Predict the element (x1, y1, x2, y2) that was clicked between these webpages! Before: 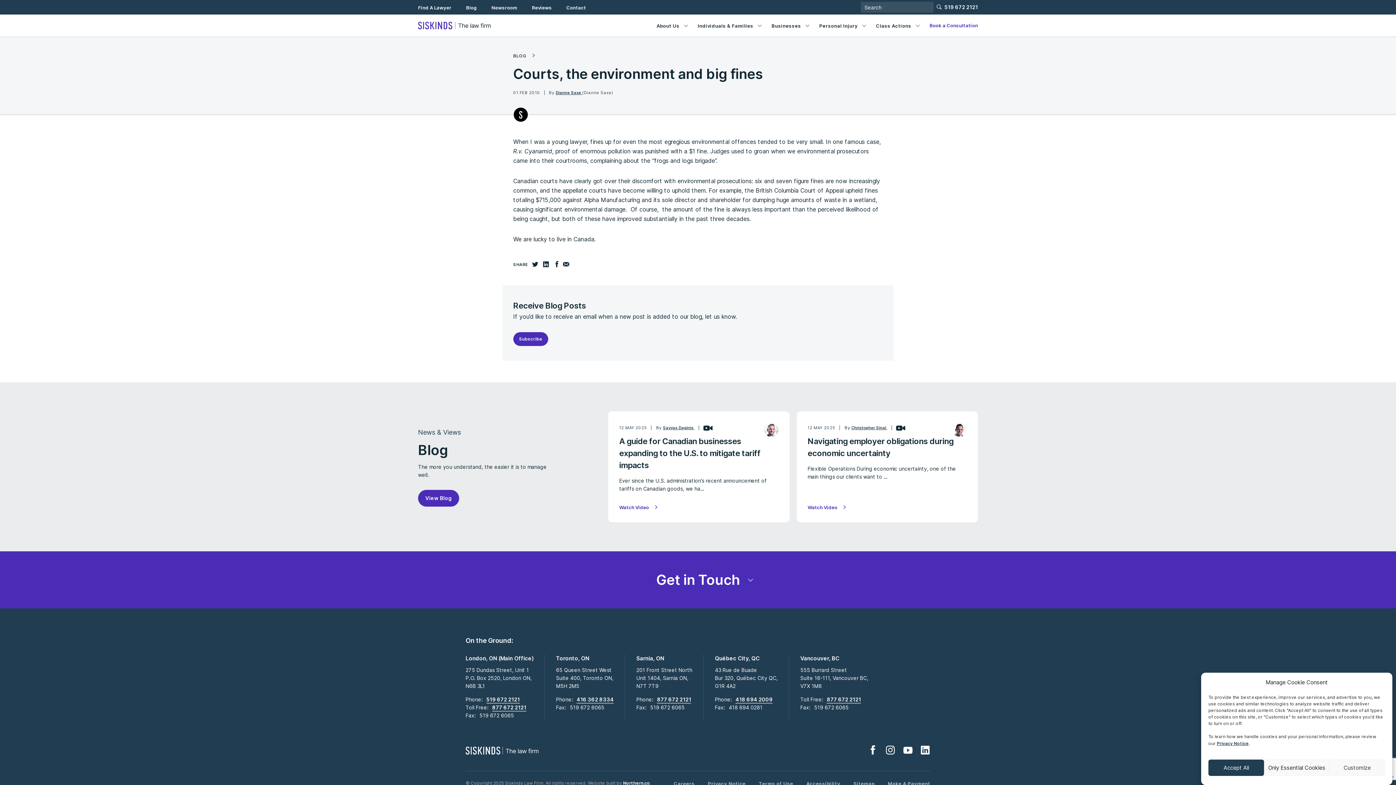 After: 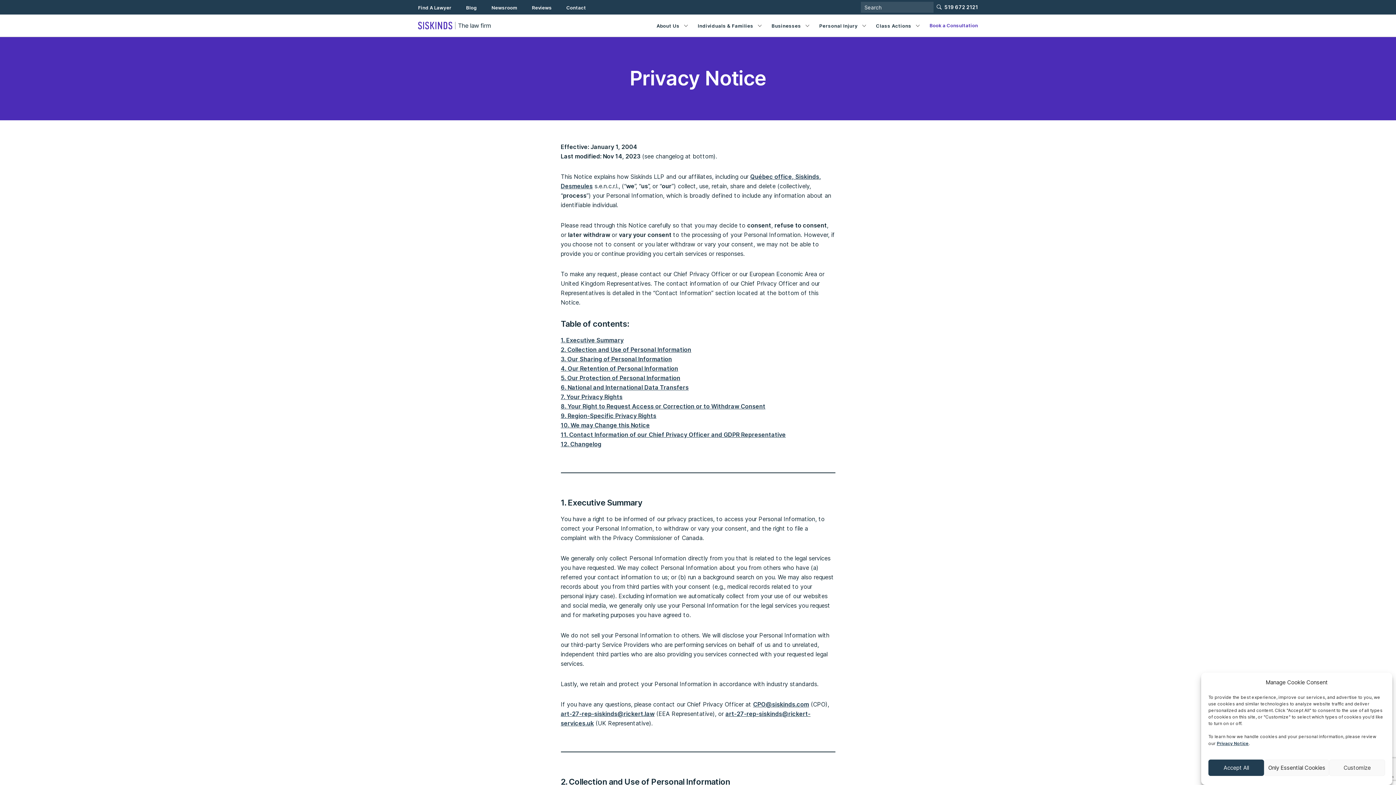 Action: bbox: (708, 781, 745, 786) label: Privacy Notice